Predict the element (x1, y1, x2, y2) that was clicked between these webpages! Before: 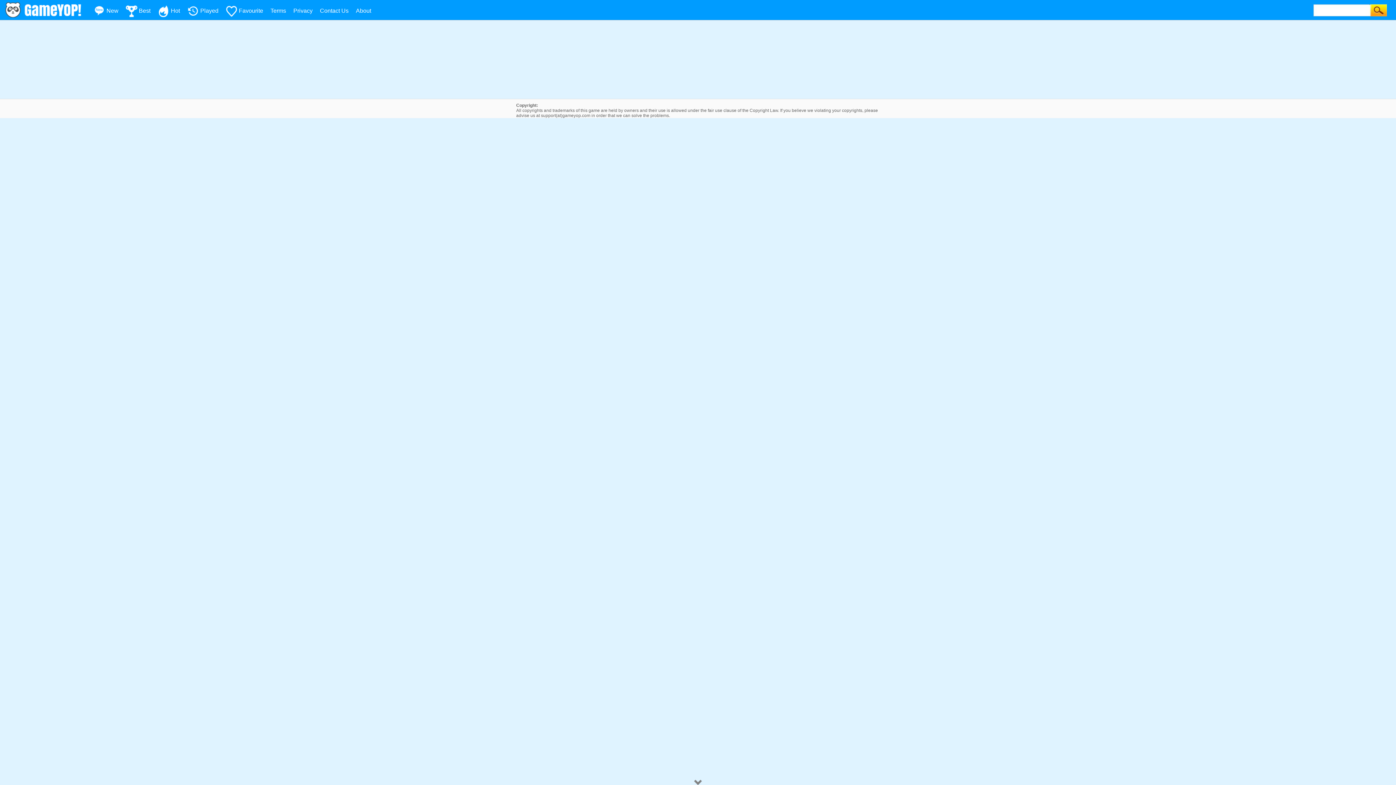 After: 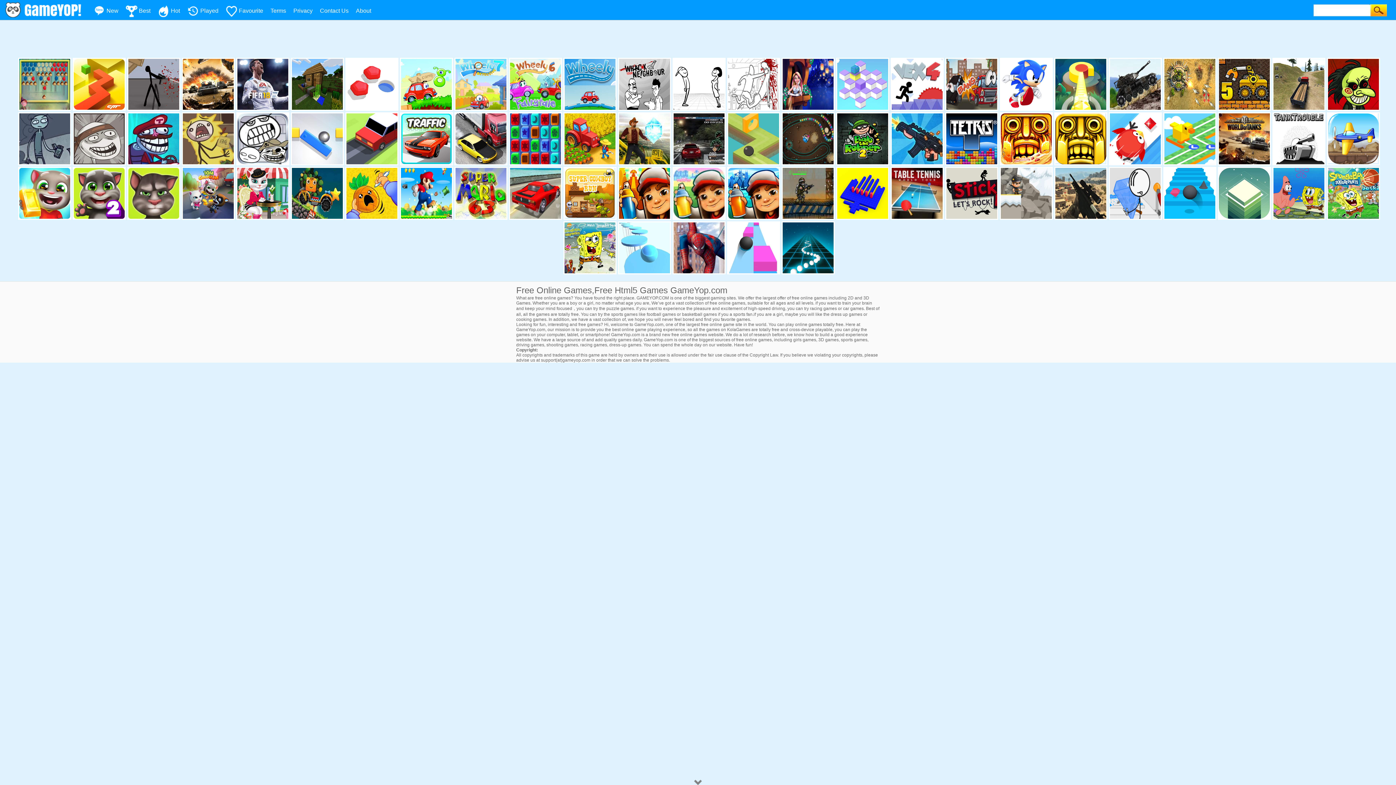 Action: label: New bbox: (93, 7, 118, 13)